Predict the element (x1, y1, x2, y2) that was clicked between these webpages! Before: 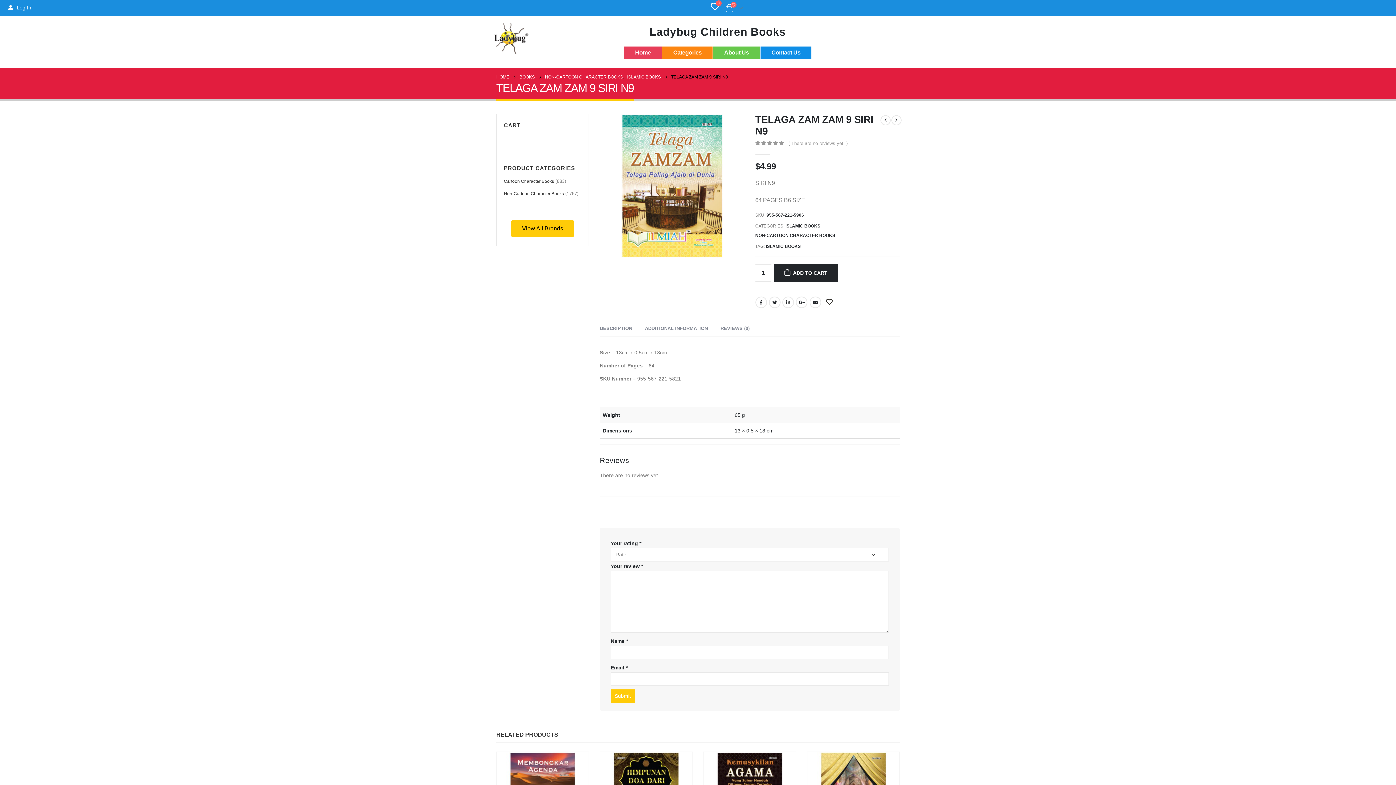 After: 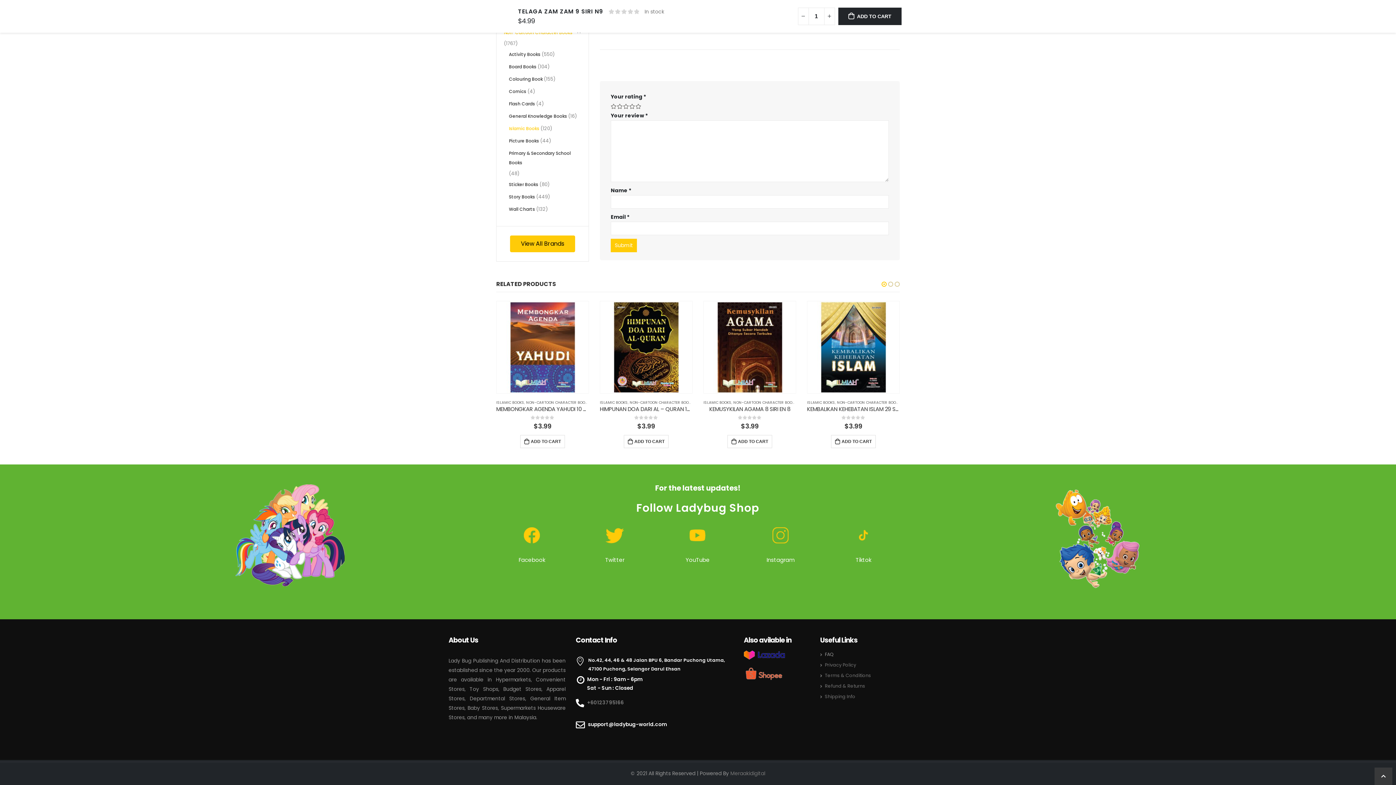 Action: label: ( There are no reviews yet. ) bbox: (788, 139, 851, 148)